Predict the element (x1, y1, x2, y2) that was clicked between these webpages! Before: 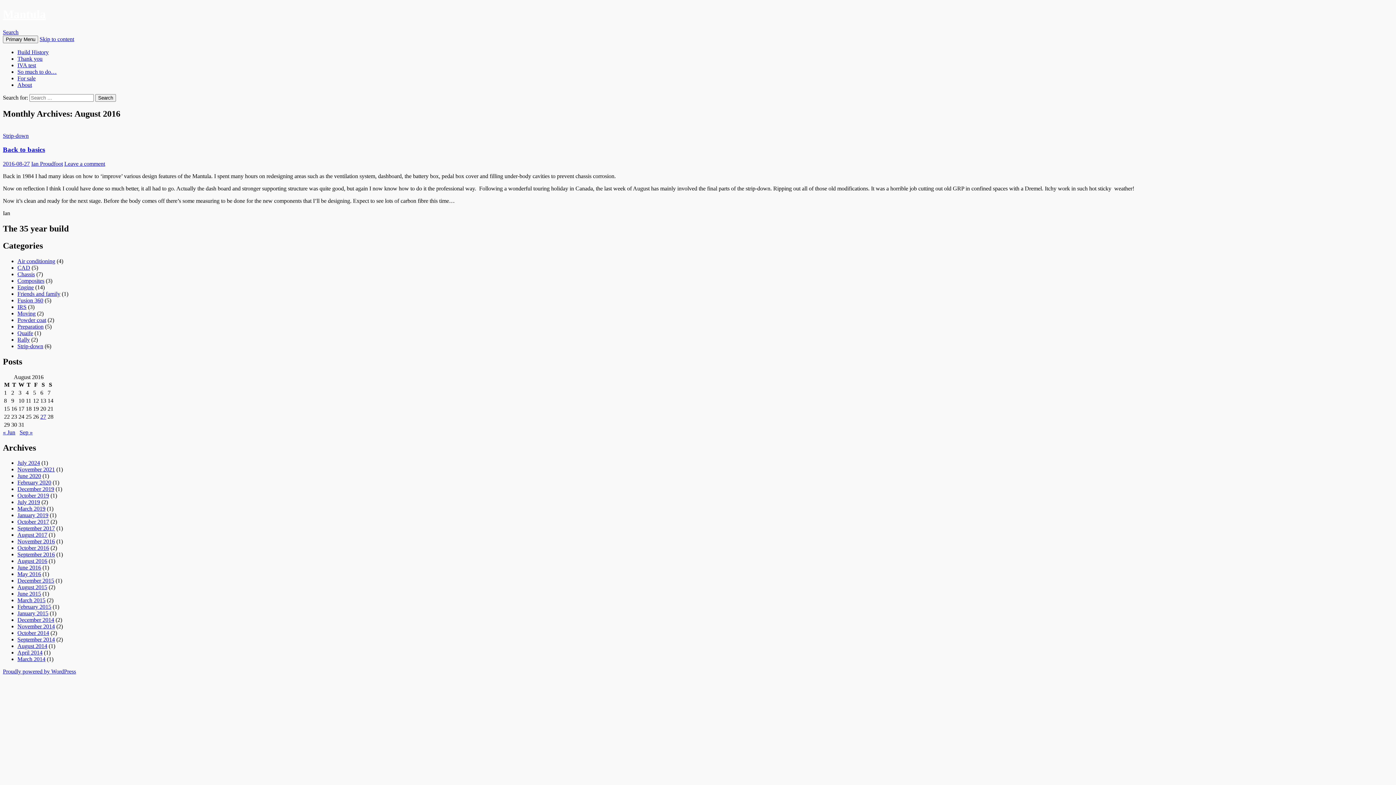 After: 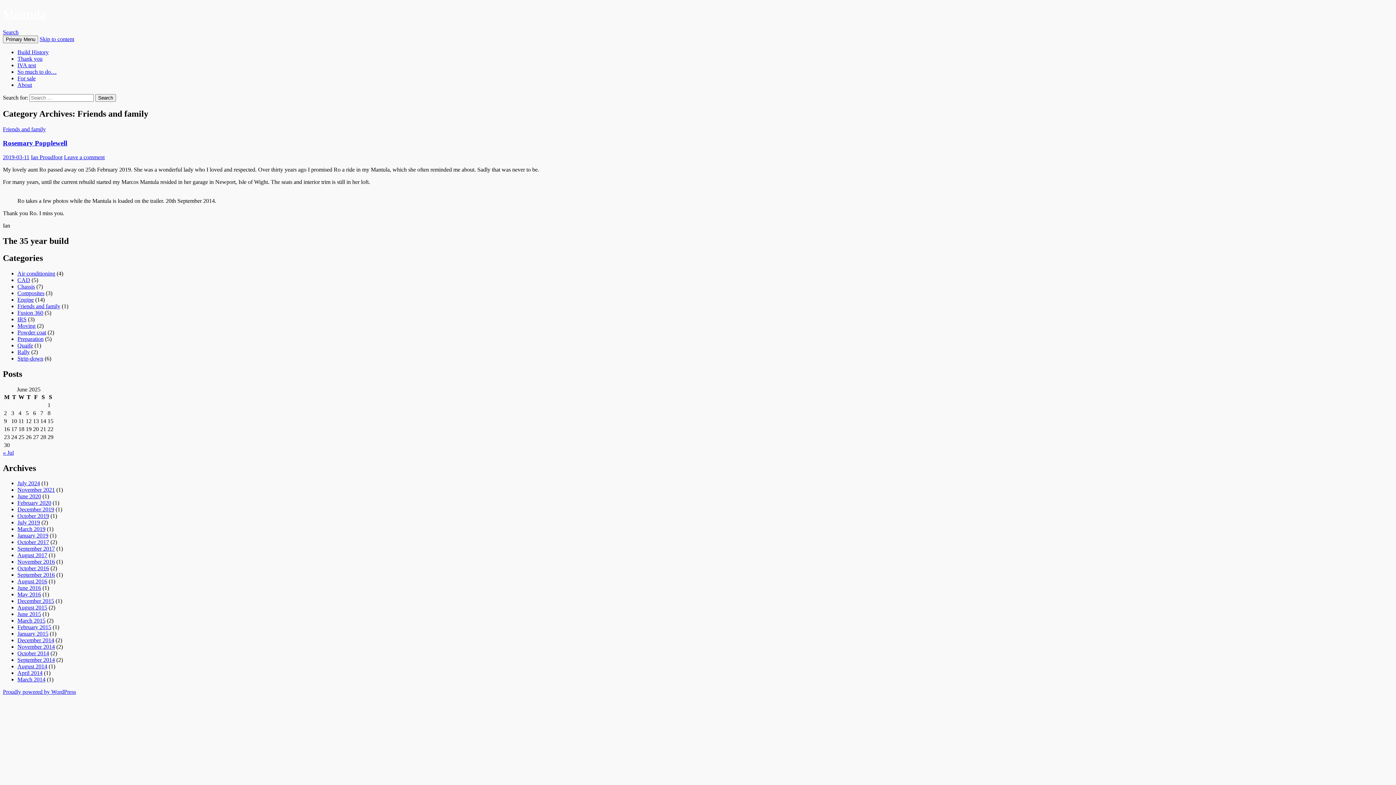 Action: bbox: (17, 290, 60, 297) label: Friends and family